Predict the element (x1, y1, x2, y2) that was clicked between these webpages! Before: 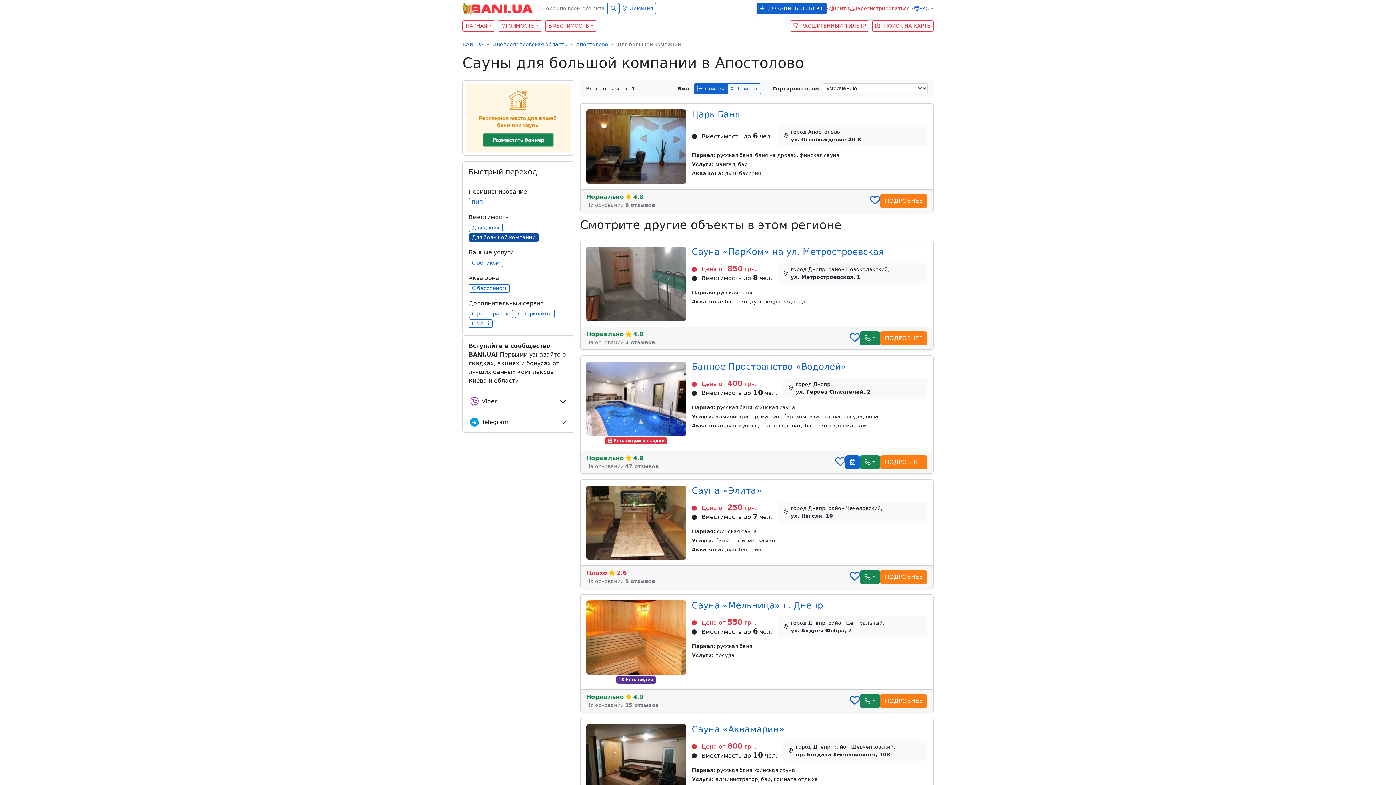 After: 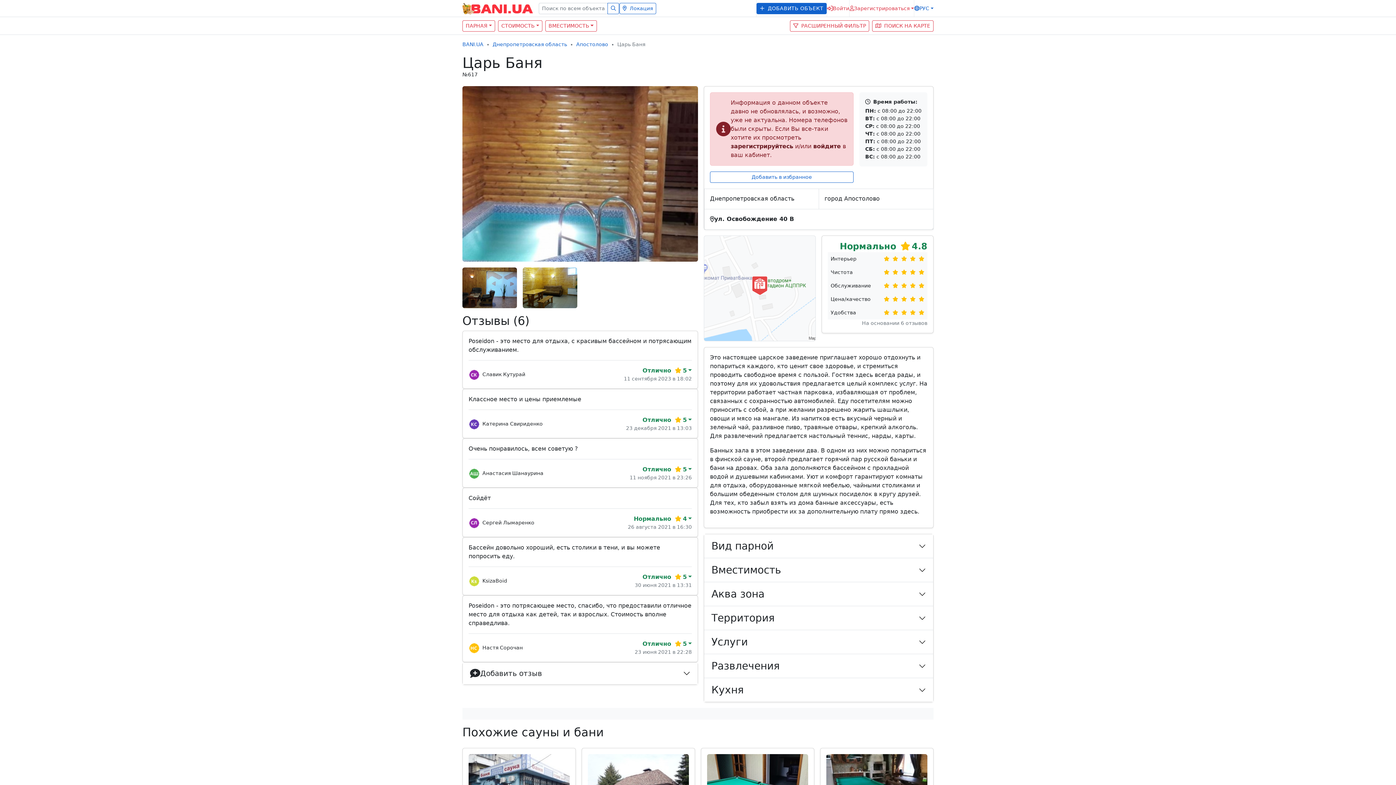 Action: bbox: (586, 142, 686, 149)